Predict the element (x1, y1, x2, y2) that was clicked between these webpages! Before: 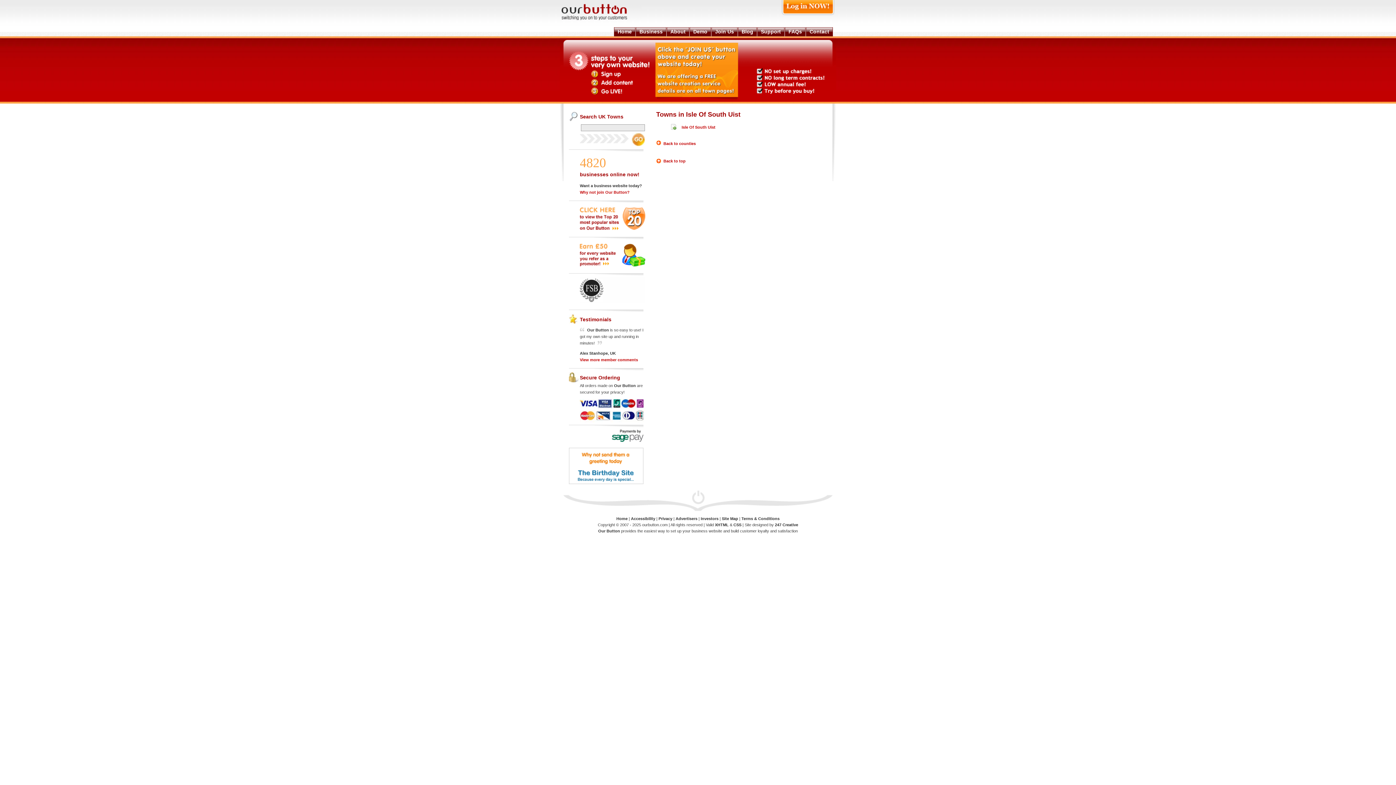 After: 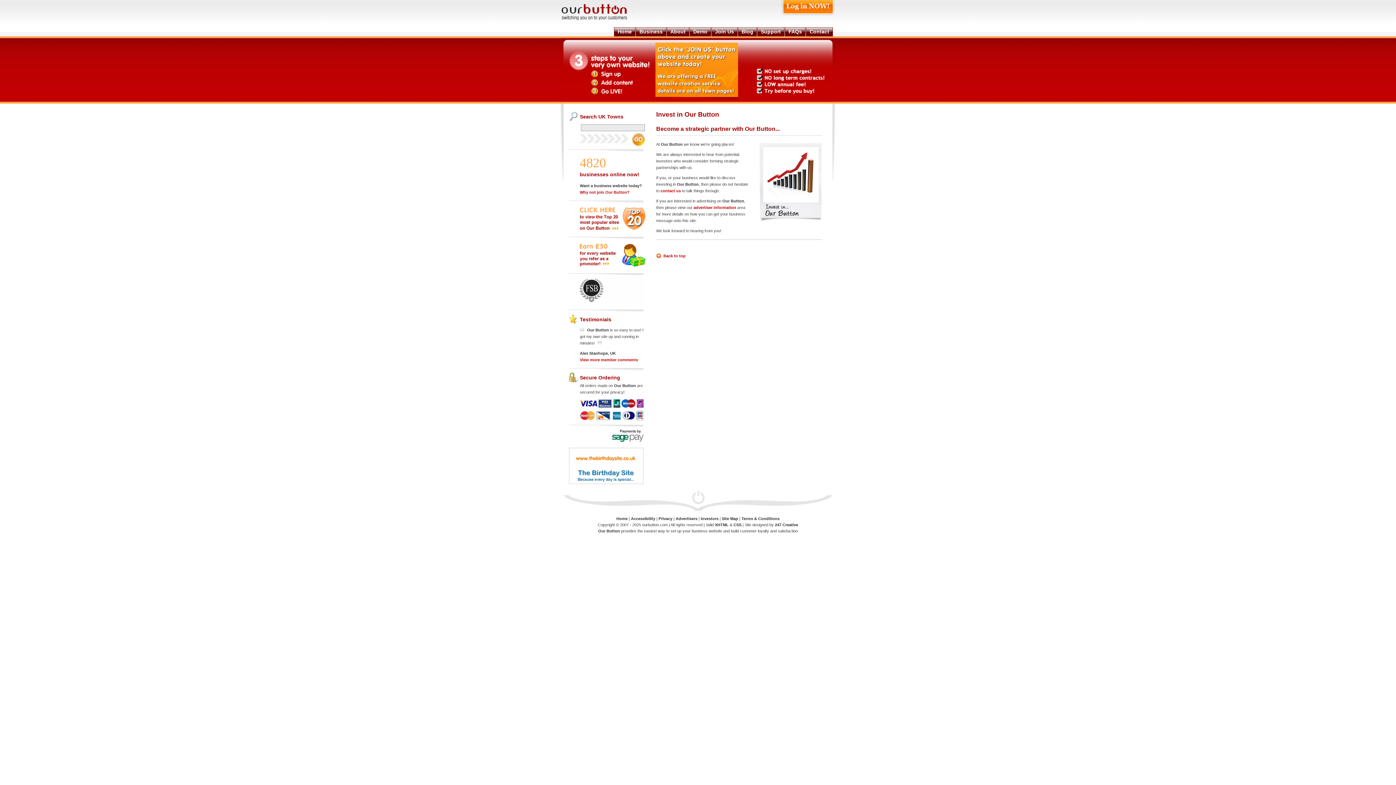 Action: bbox: (700, 516, 718, 521) label: Investors